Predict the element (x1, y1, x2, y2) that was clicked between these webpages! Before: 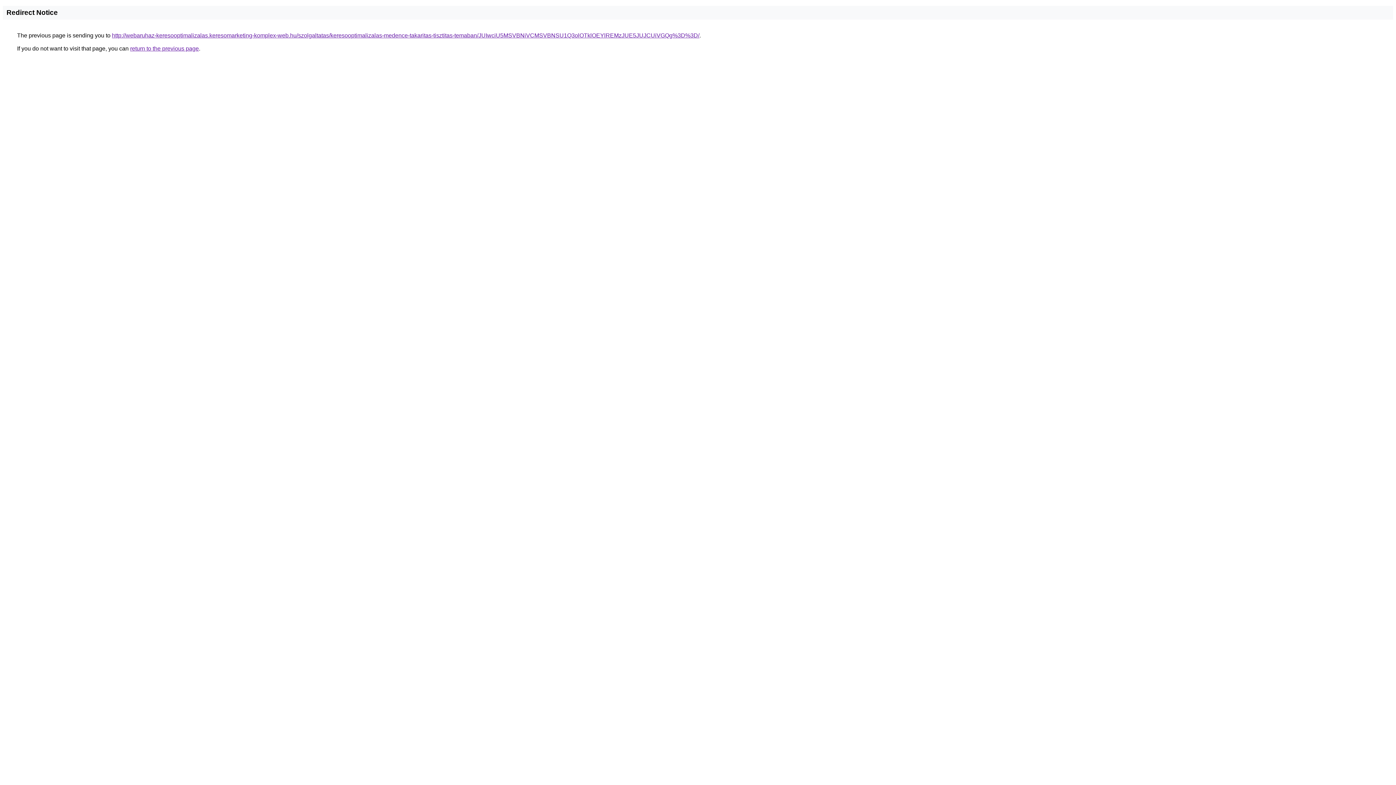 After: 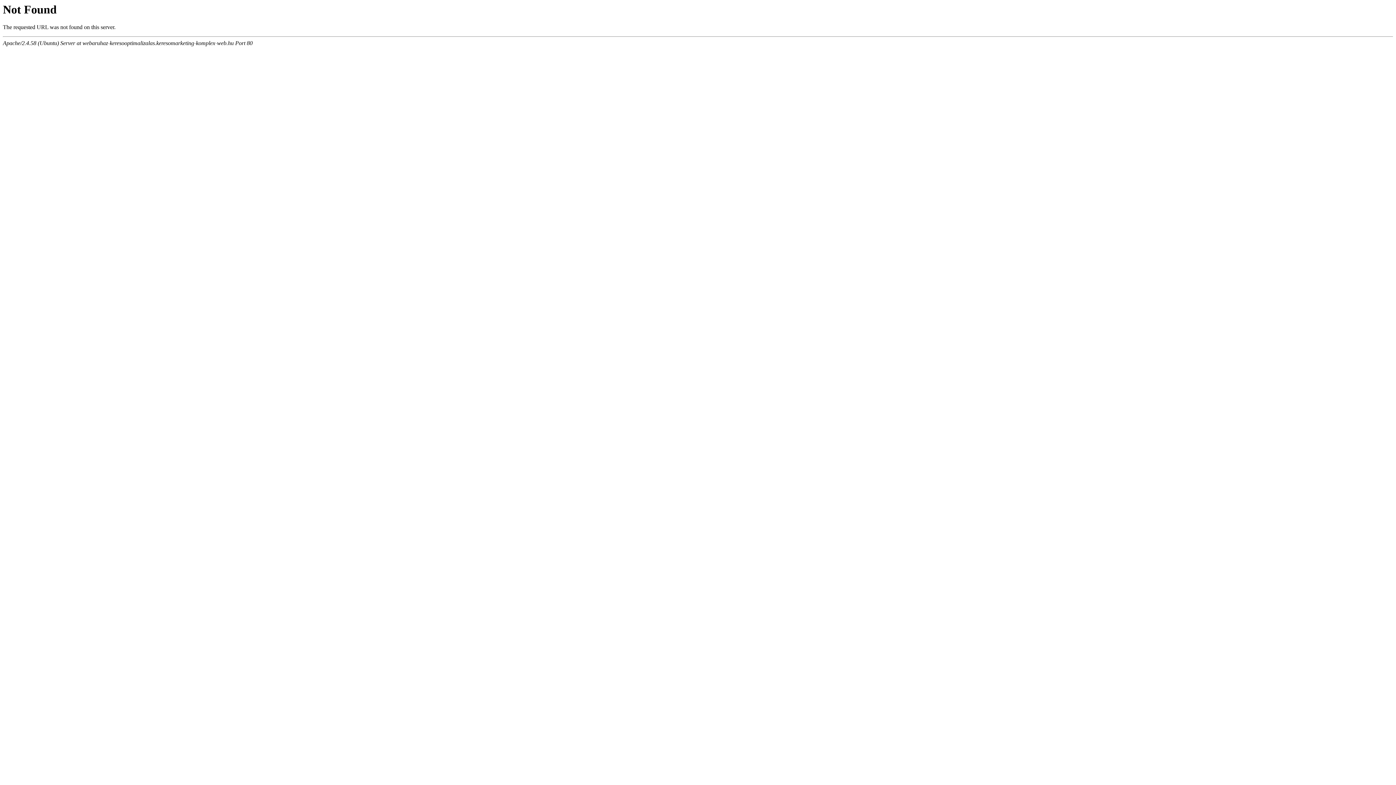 Action: bbox: (112, 32, 699, 38) label: http://webaruhaz-keresooptimalizalas.keresomarketing-komplex-web.hu/szolgaltatas/keresooptimalizalas-medence-takaritas-tisztitas-temaban/JUIwciU5MSVBNiVCMSVBNSU1Q3olOTklOEYlREMzJUE5JUJCUiVGQg%3D%3D/